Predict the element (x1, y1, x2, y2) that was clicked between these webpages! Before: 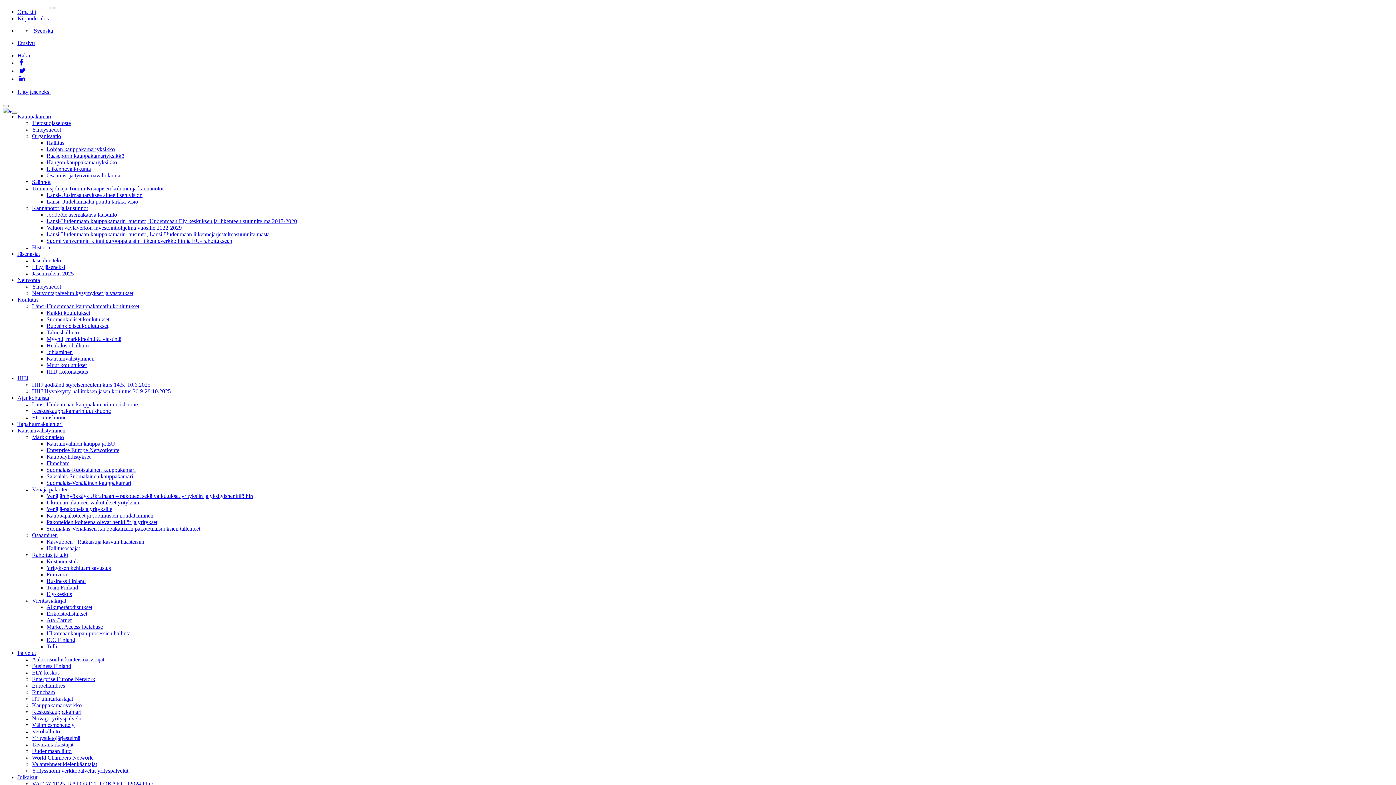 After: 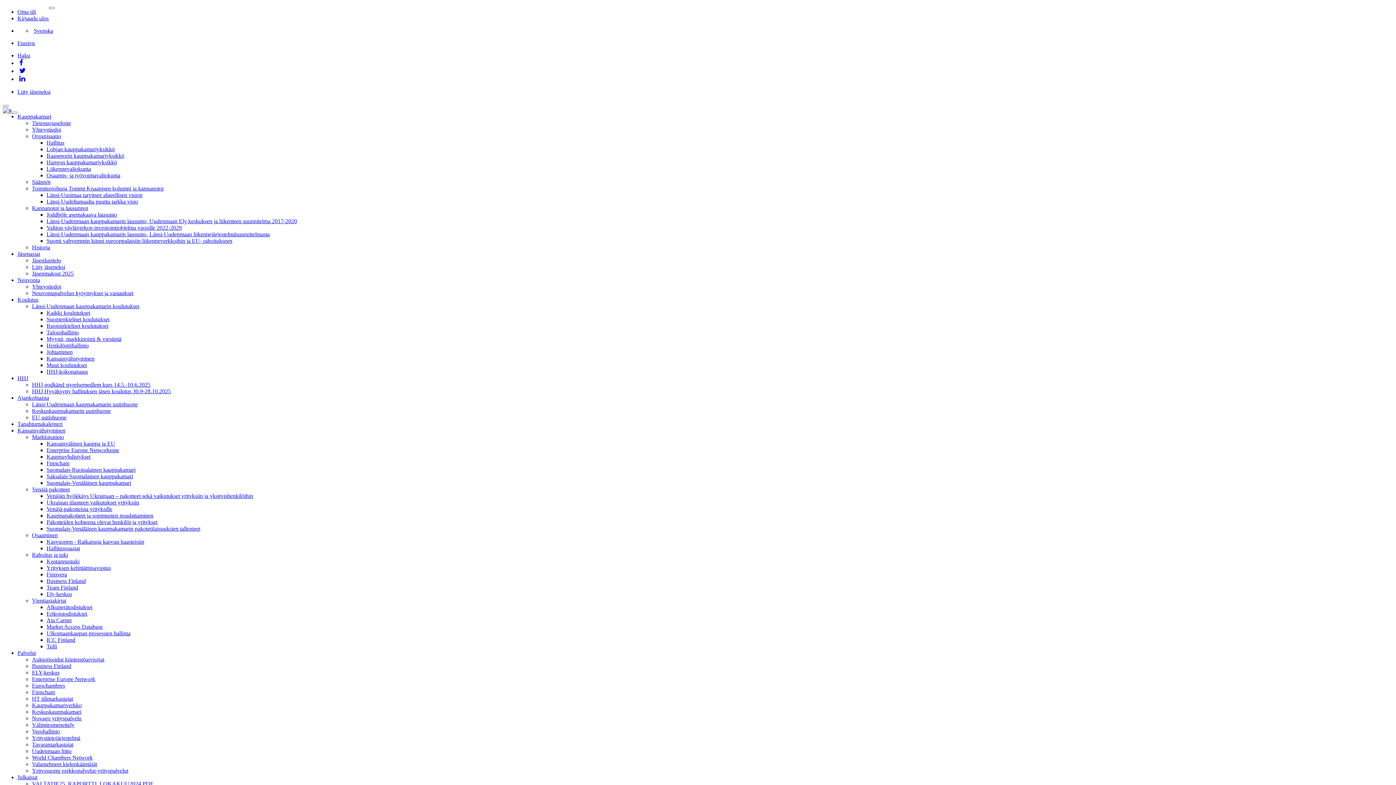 Action: label: Markkinatieto bbox: (32, 434, 64, 440)